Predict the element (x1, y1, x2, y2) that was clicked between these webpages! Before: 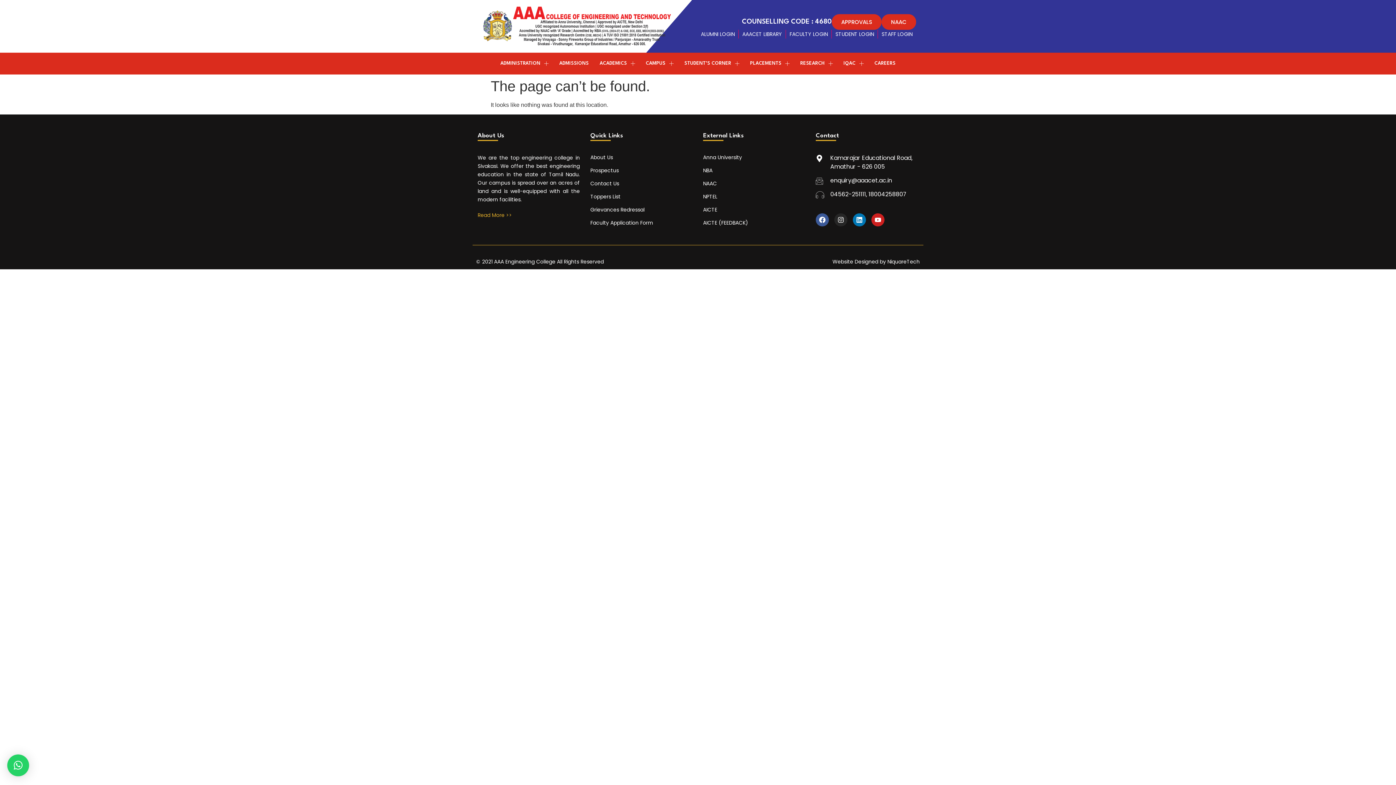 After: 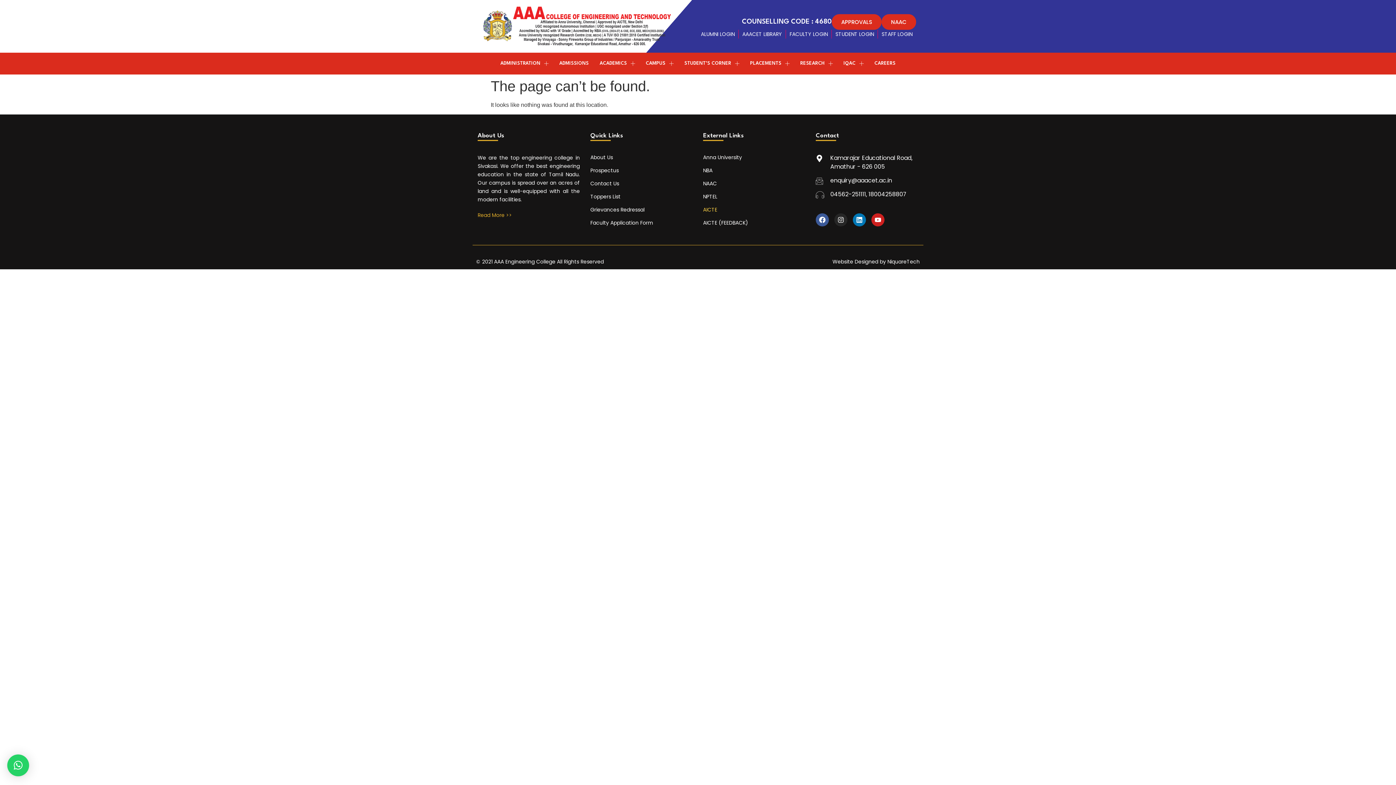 Action: bbox: (703, 206, 805, 213) label: AICTE